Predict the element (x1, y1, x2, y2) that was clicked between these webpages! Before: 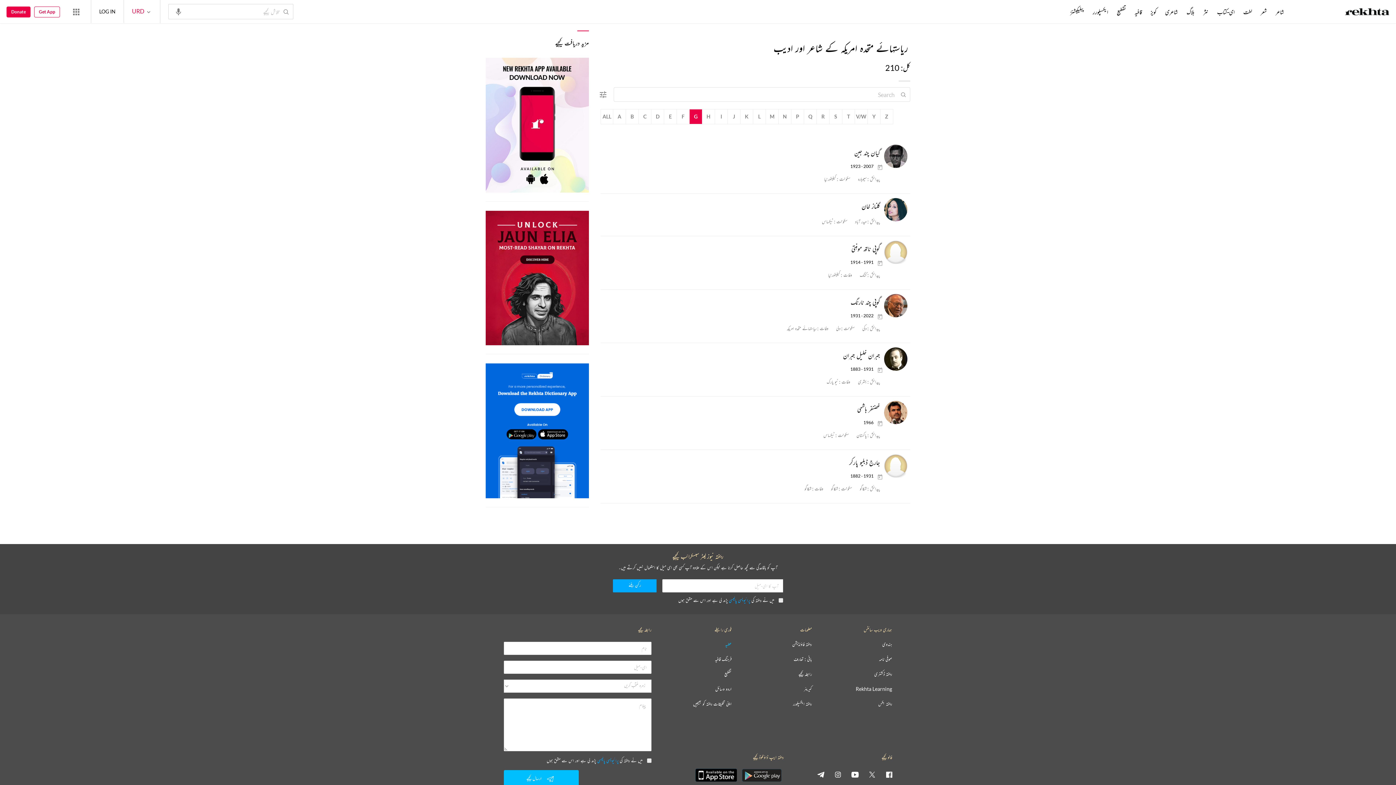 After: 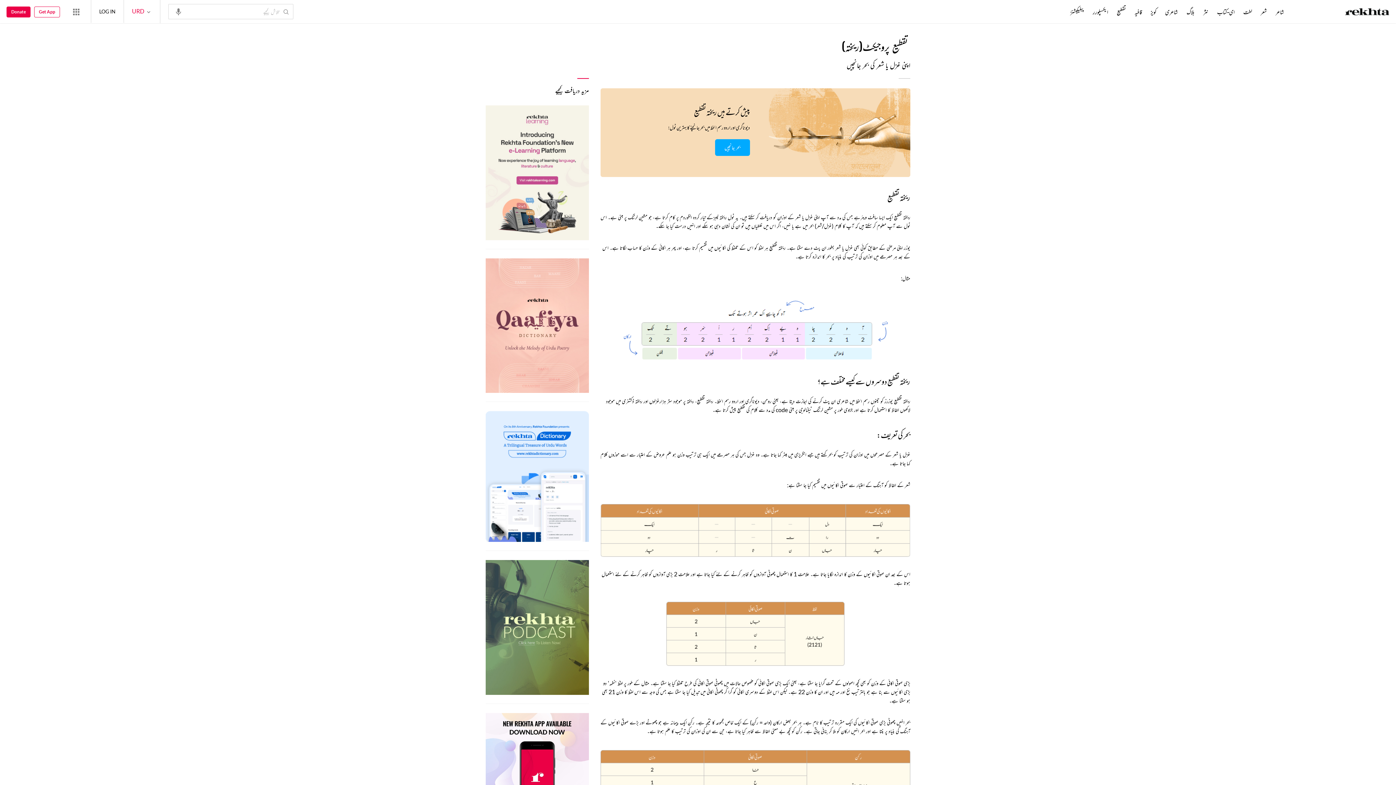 Action: label: تقطیع bbox: (1115, 8, 1127, 16)